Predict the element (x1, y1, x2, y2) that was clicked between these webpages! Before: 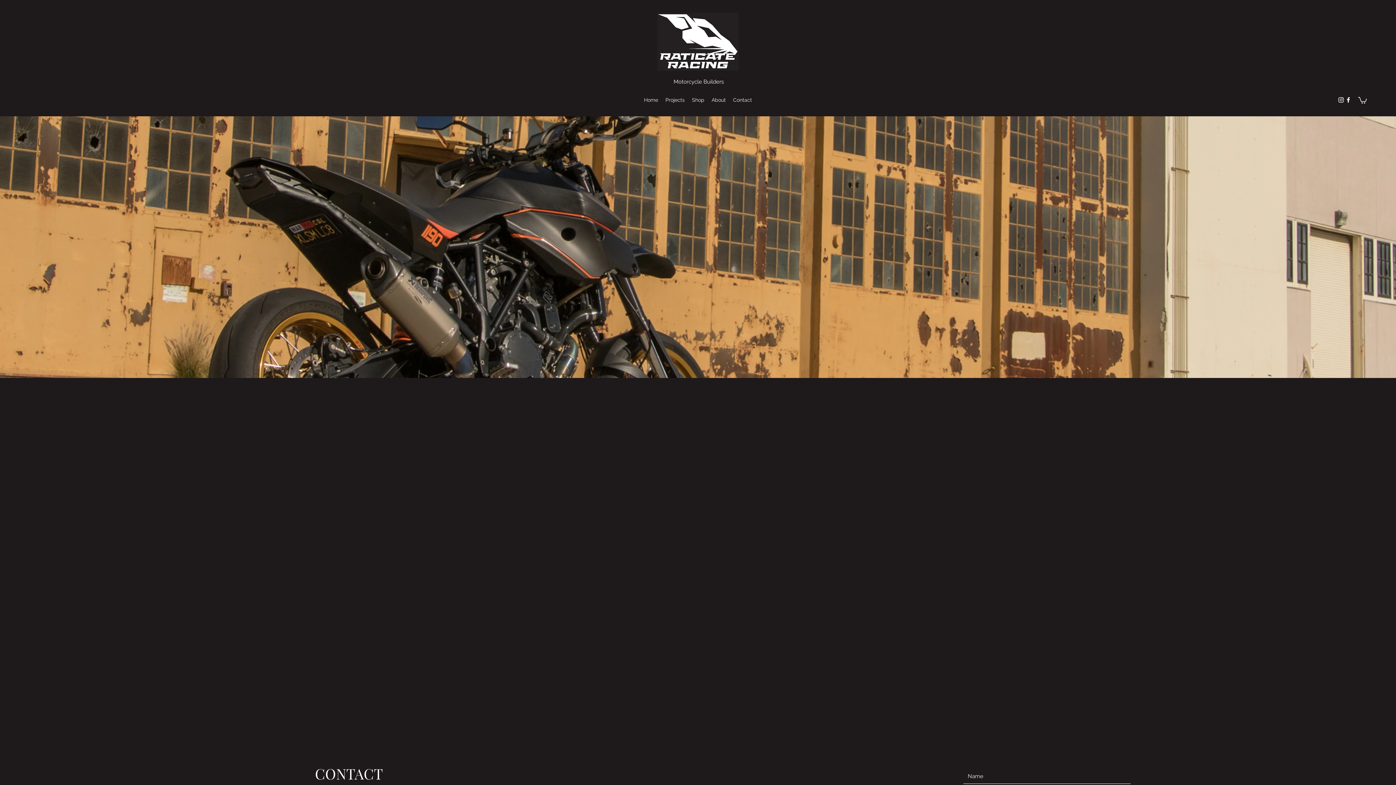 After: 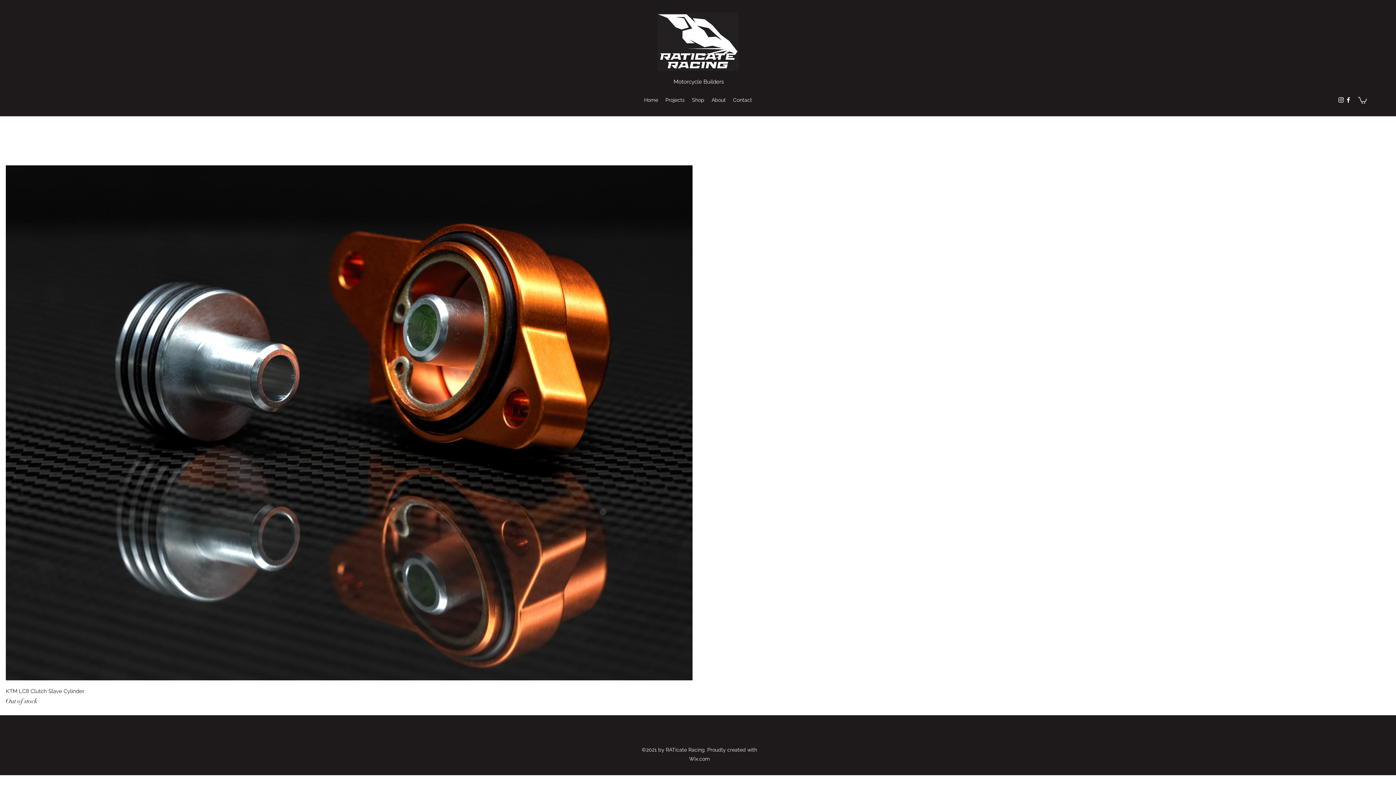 Action: label: Shop bbox: (688, 94, 708, 105)